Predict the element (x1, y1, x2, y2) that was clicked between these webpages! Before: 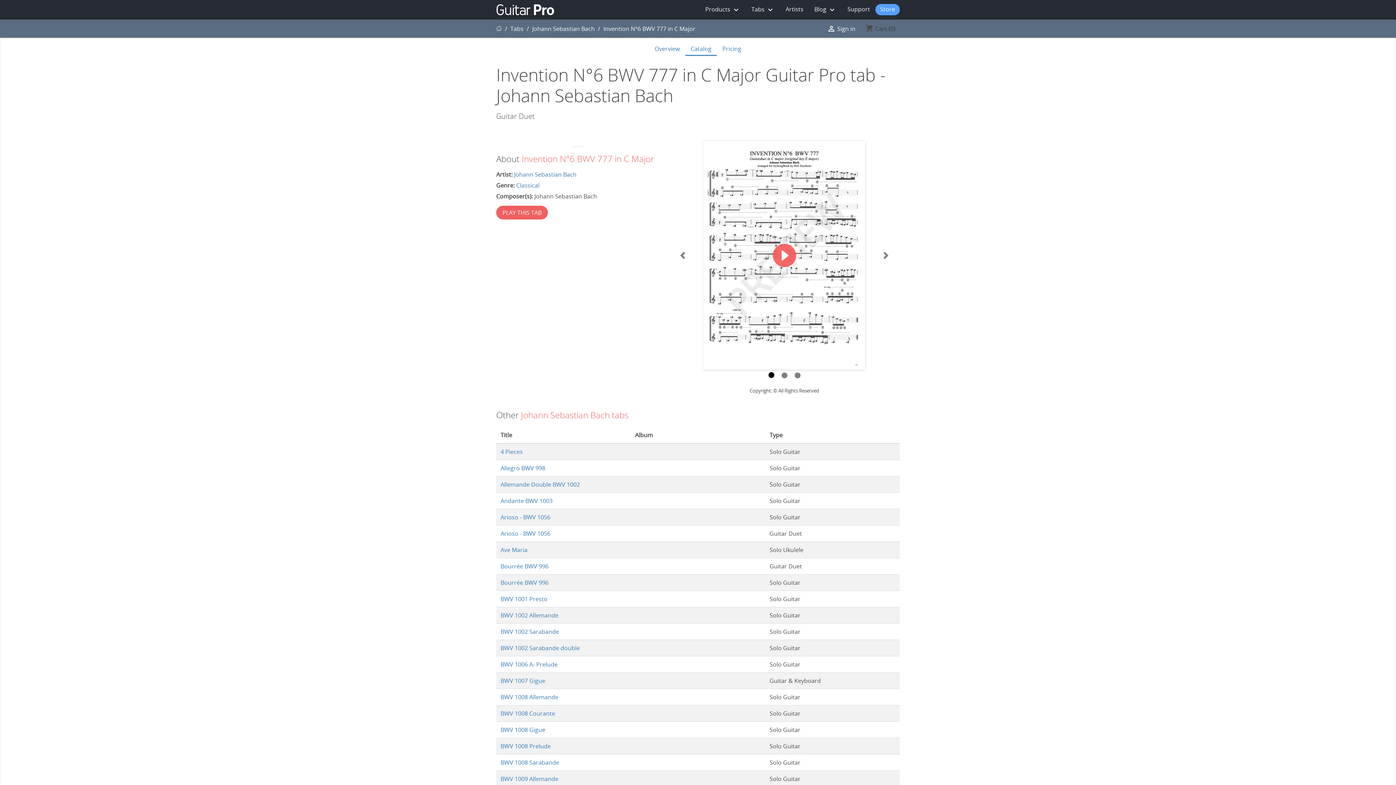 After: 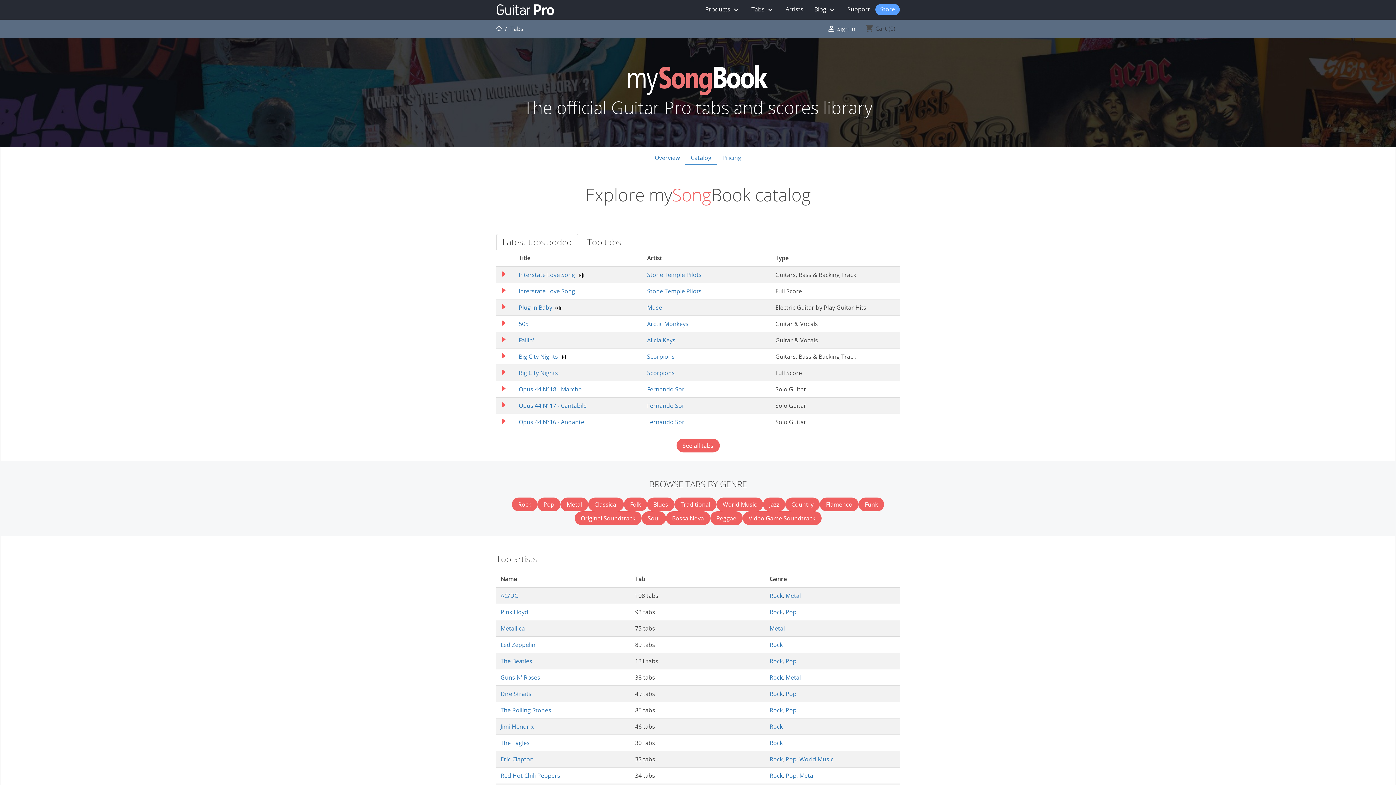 Action: label: Catalog bbox: (685, 41, 717, 57)